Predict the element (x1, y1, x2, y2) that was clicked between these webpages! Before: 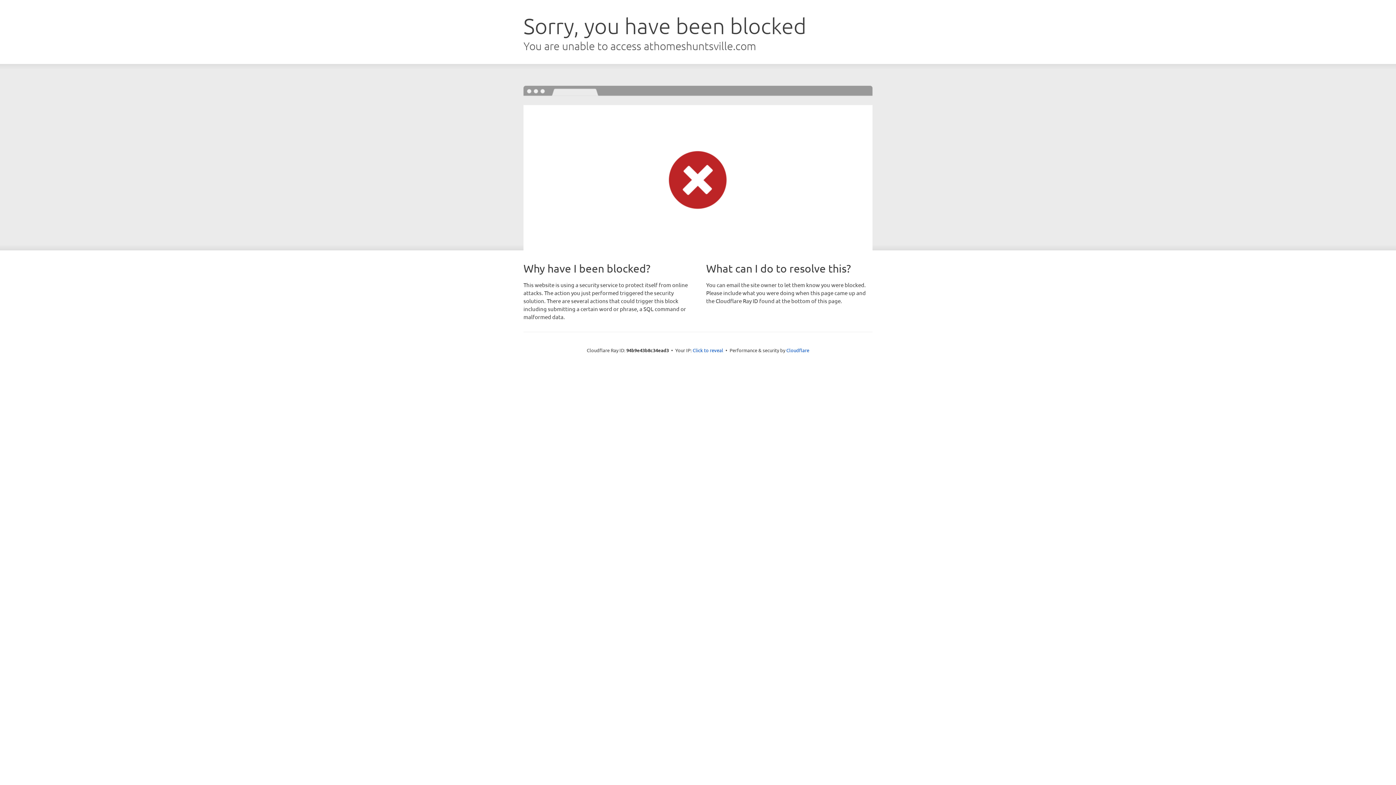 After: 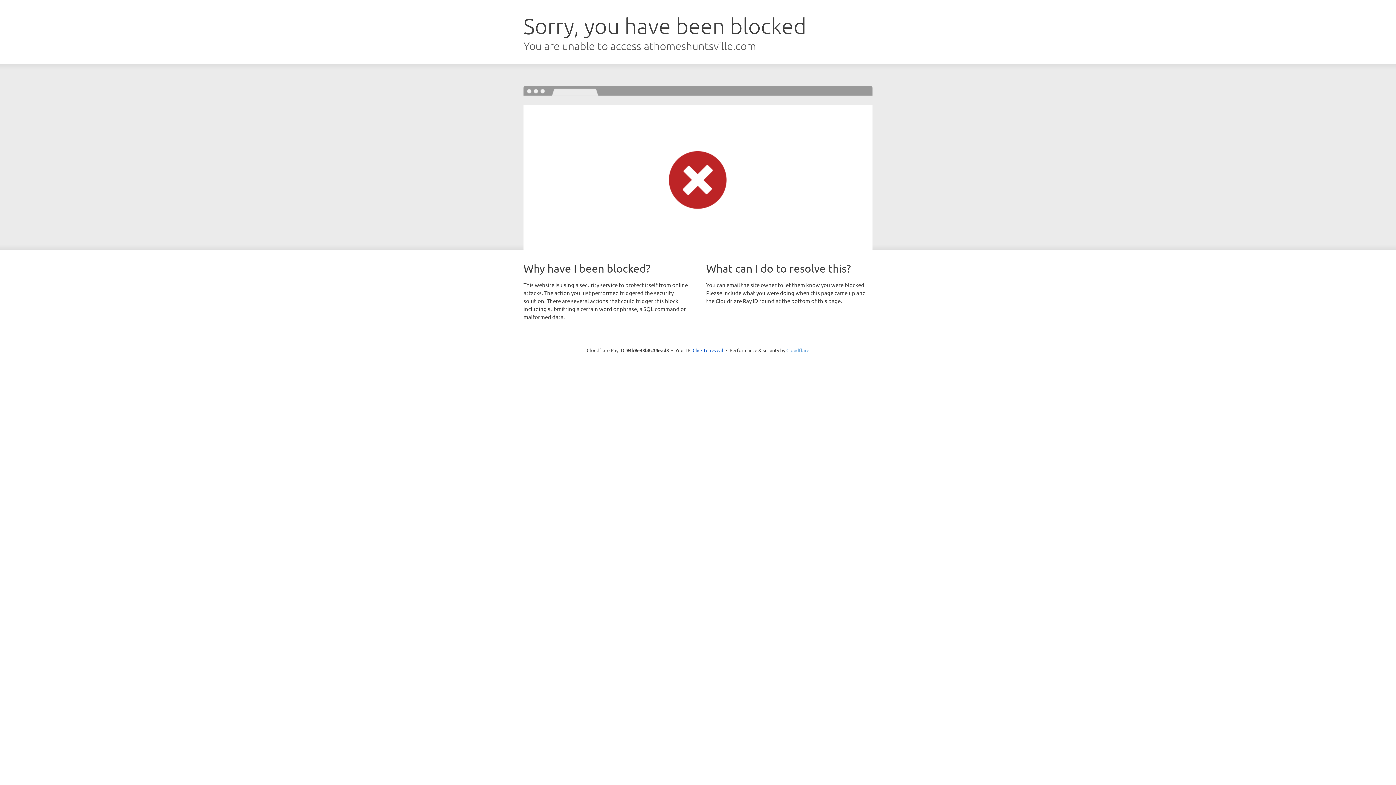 Action: bbox: (786, 347, 809, 353) label: Cloudflare